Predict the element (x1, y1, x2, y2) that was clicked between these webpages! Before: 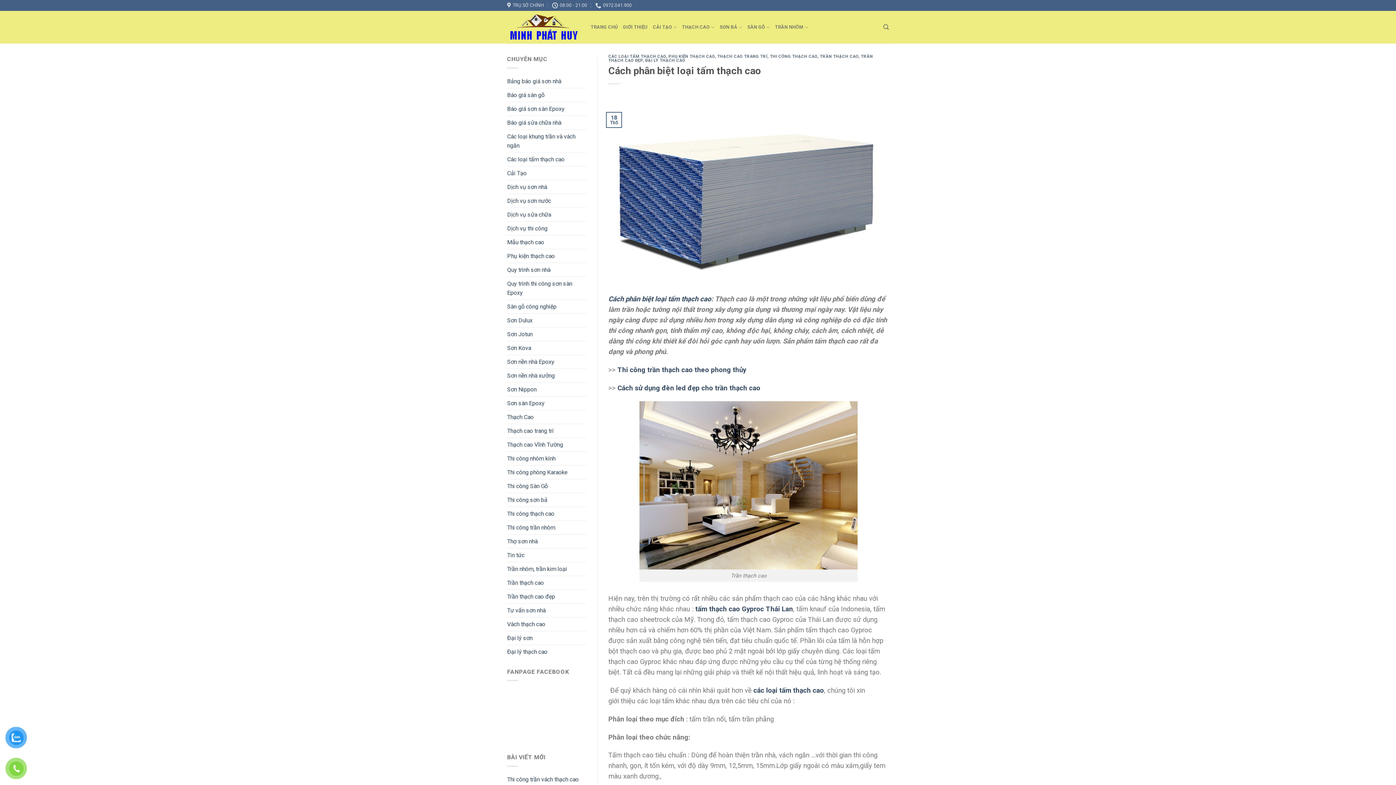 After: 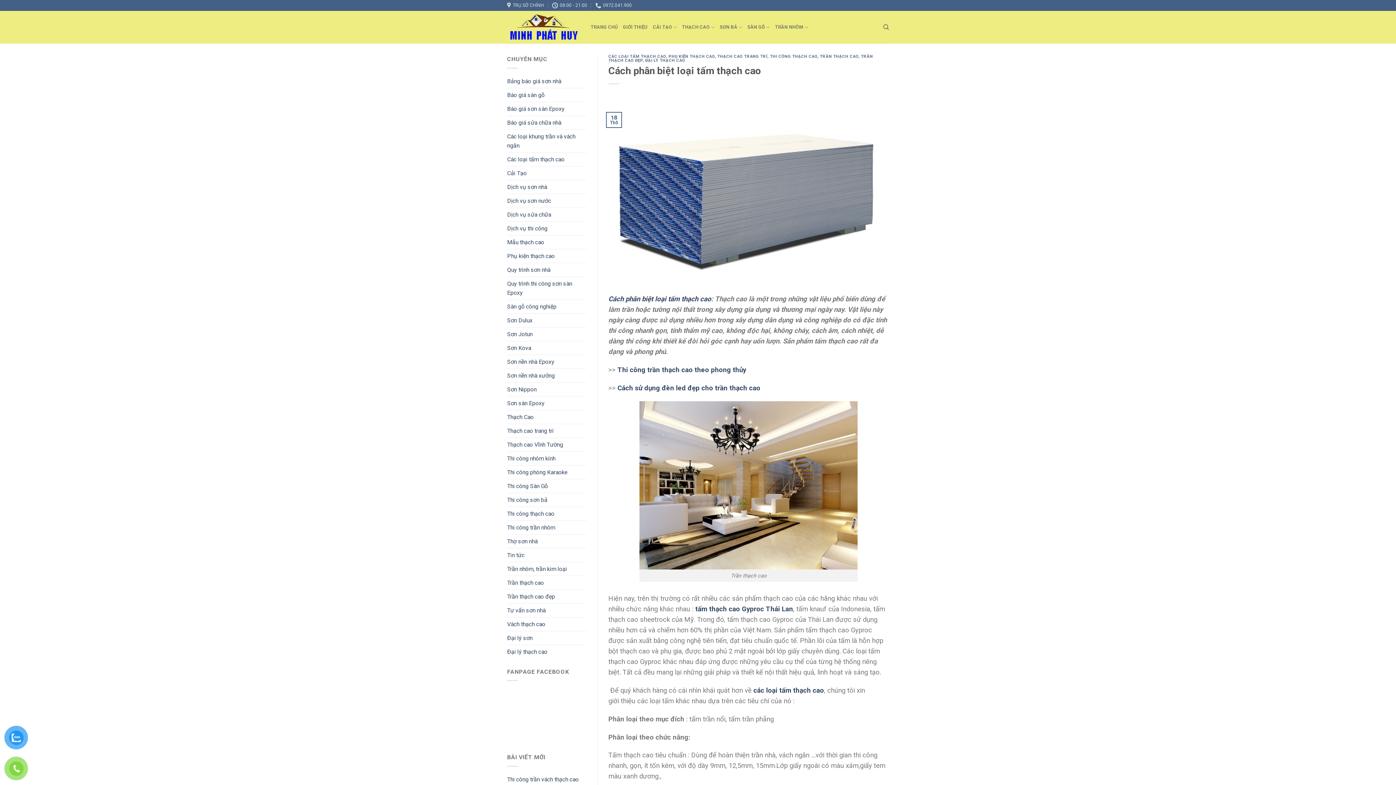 Action: bbox: (608, 188, 889, 195)